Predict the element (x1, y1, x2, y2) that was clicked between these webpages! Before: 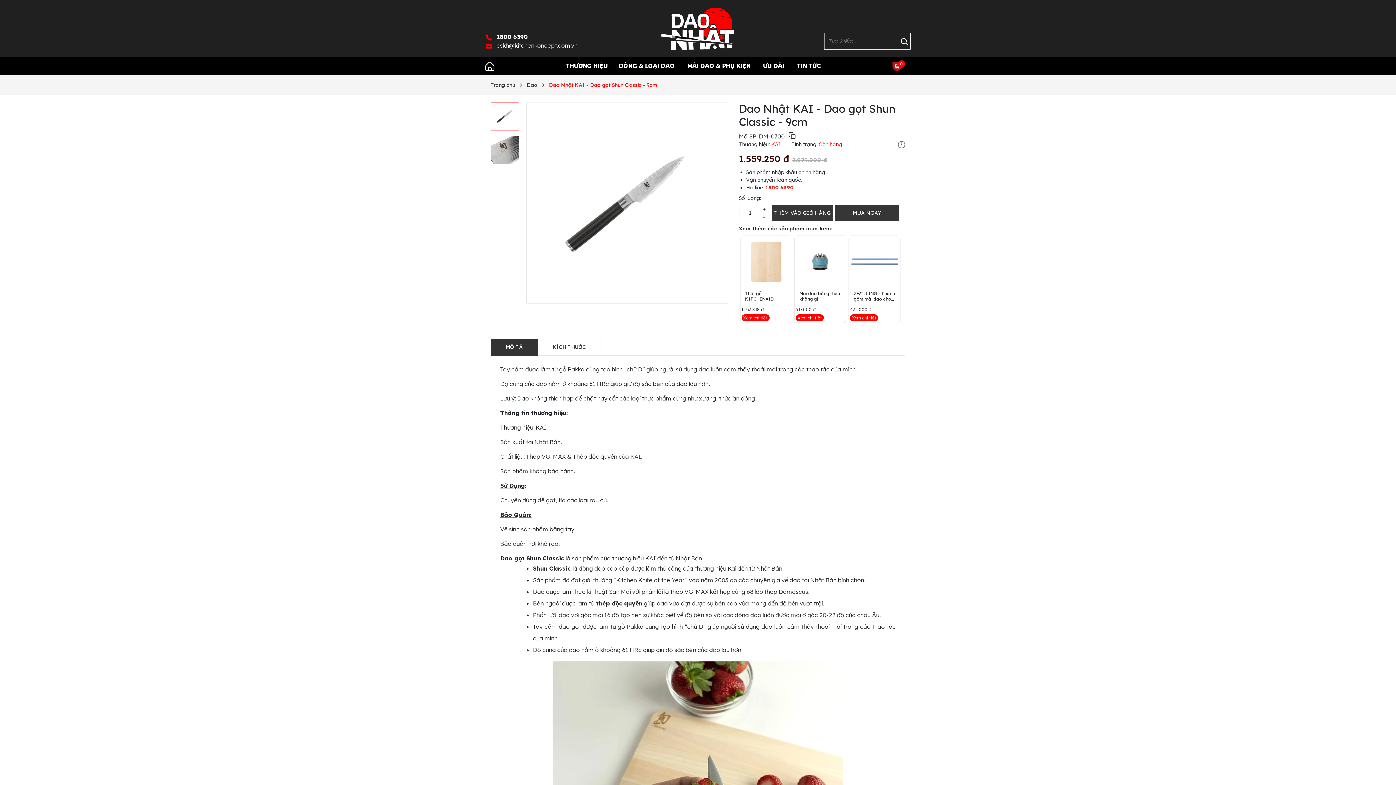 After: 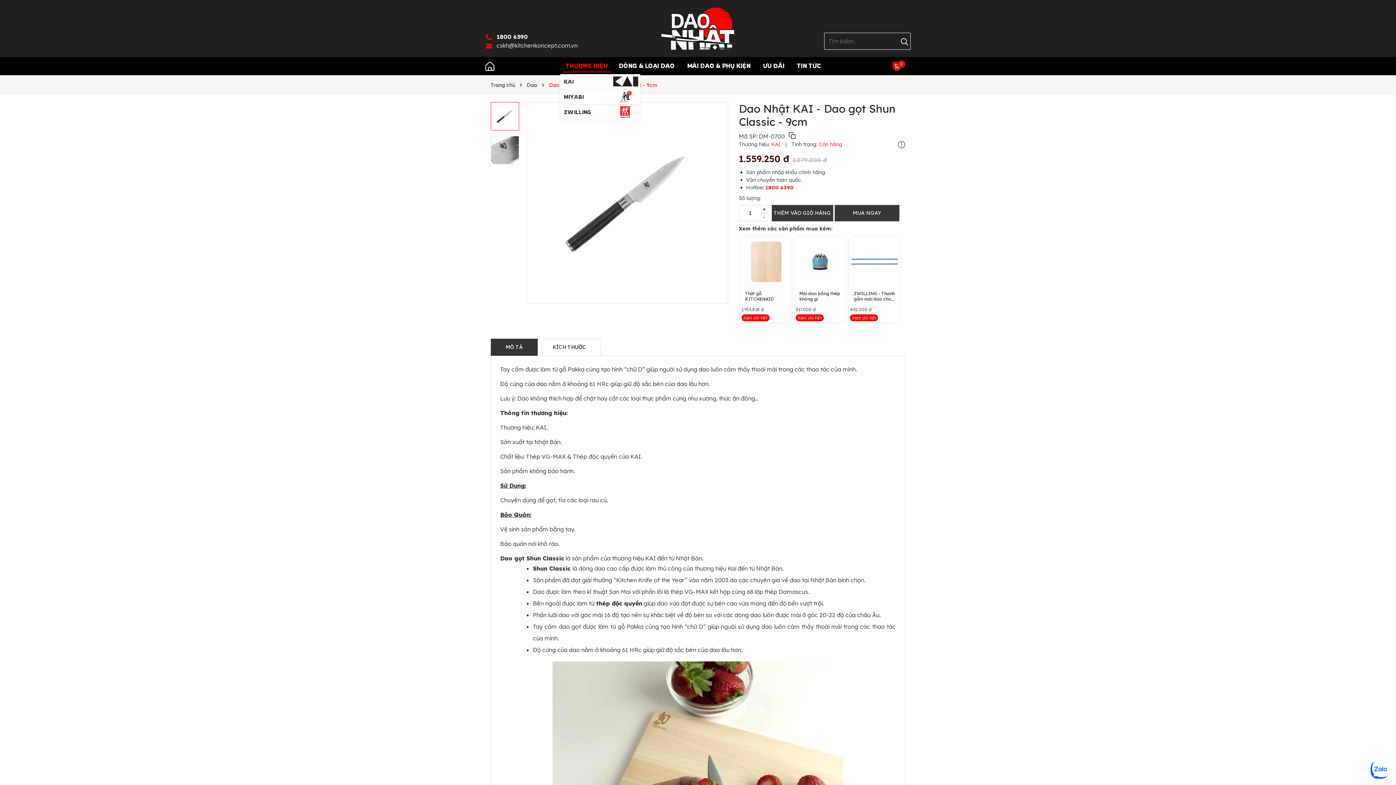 Action: label: THƯƠNG HIỆU bbox: (560, 61, 613, 70)